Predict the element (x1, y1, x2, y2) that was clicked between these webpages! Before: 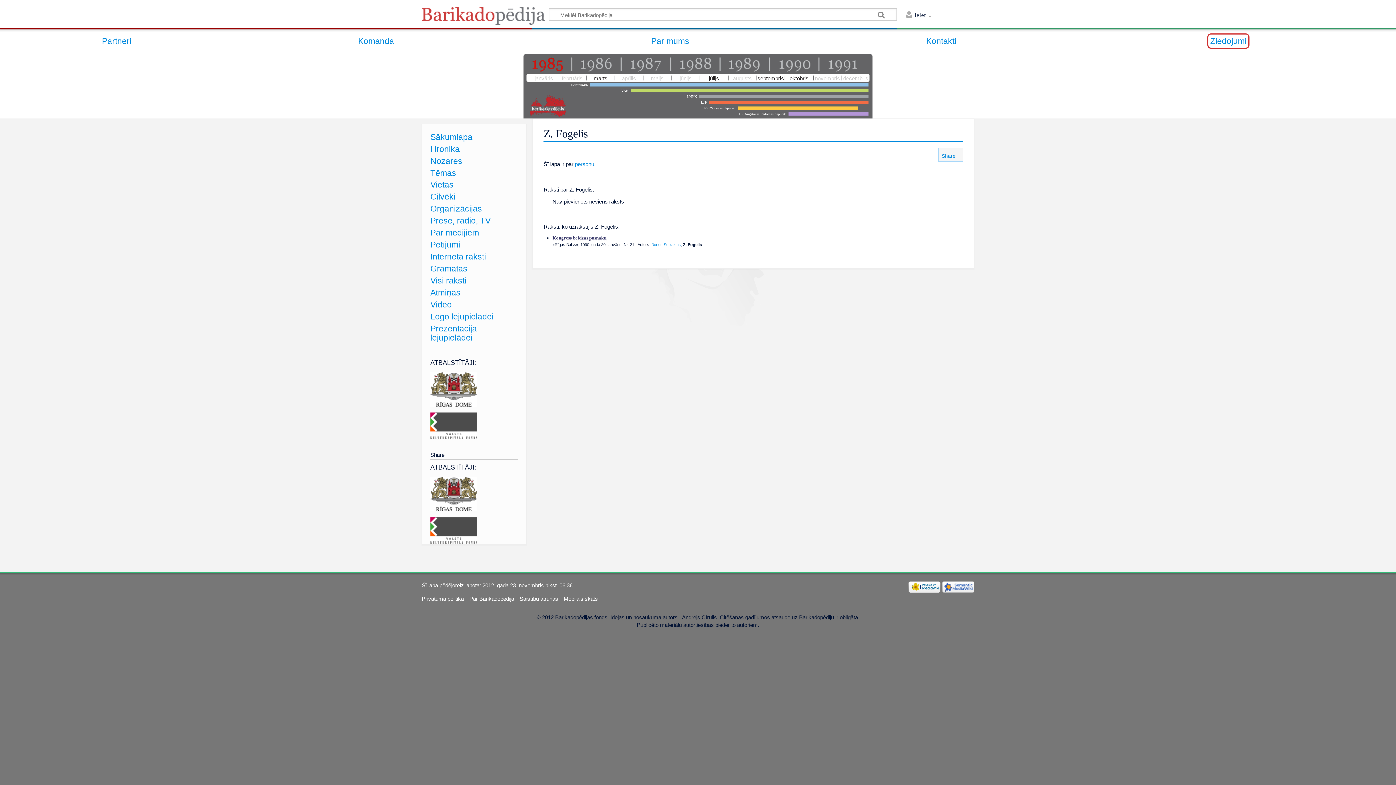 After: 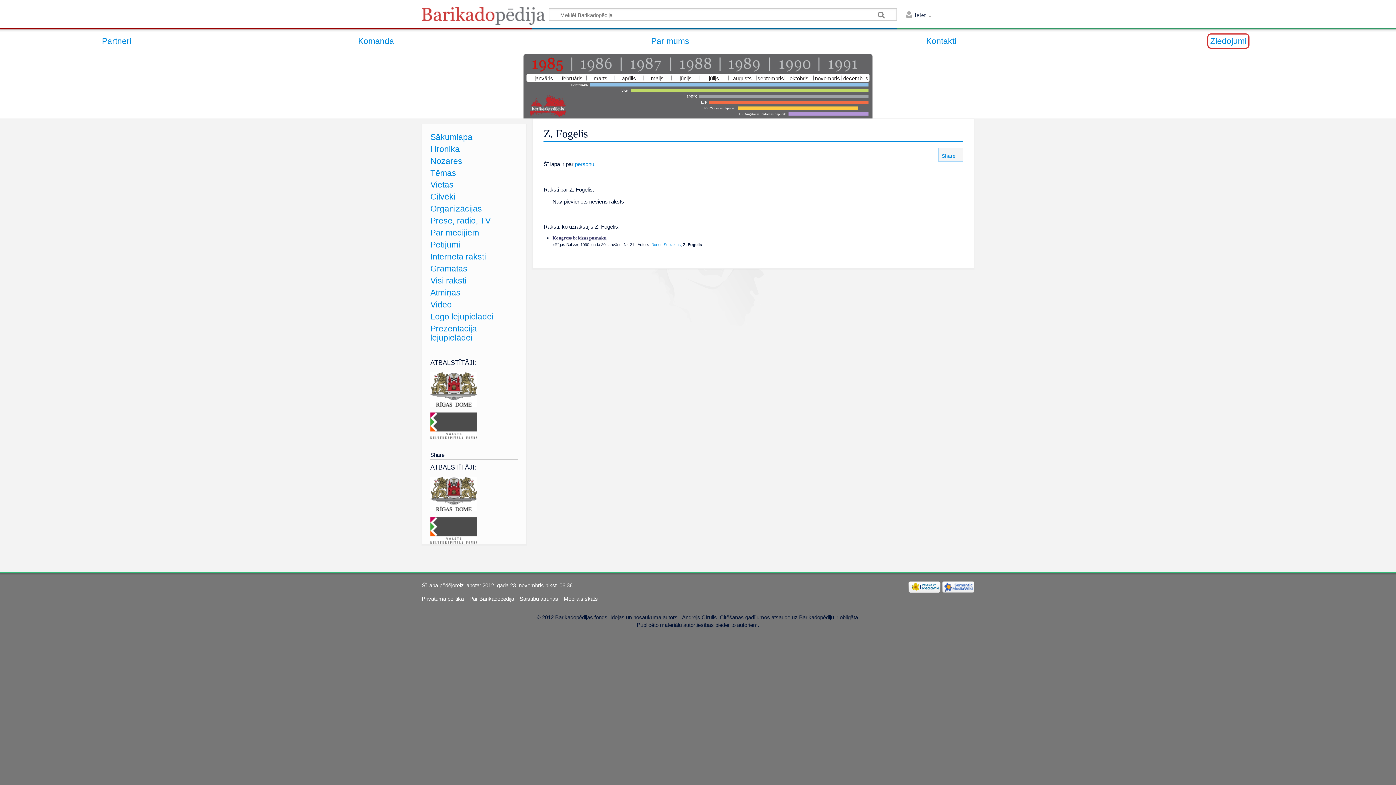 Action: bbox: (622, 53, 669, 73)